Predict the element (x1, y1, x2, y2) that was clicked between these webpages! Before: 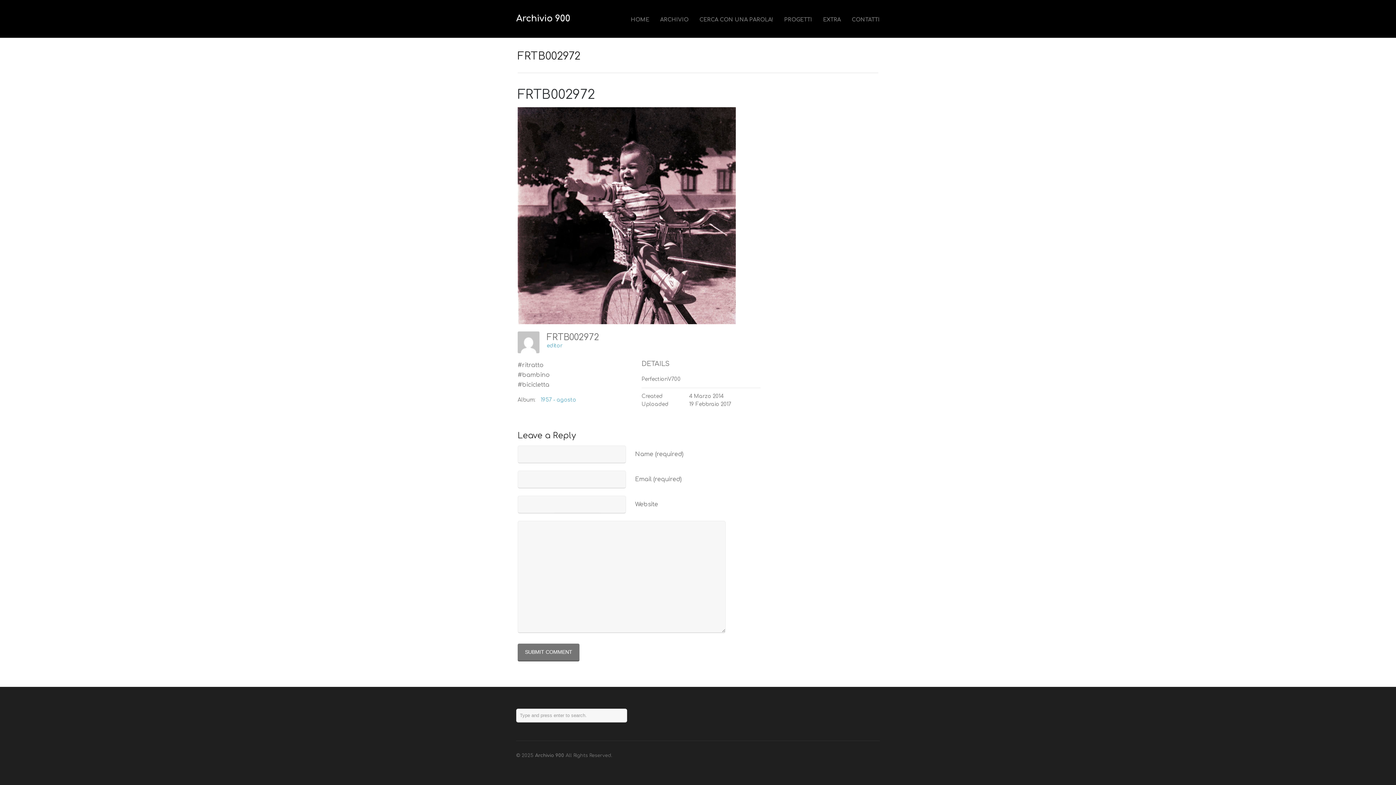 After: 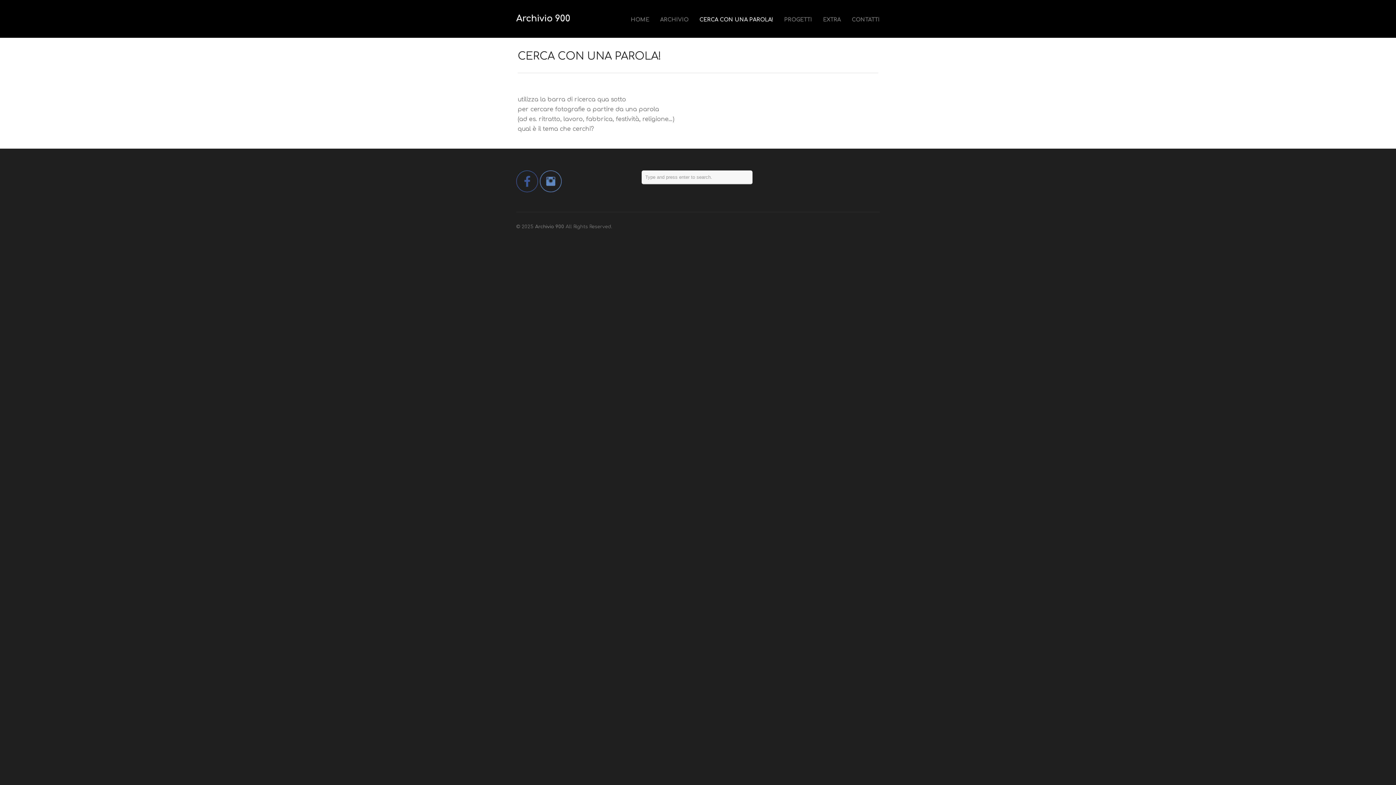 Action: label: CERCA CON UNA PAROLA! bbox: (699, 15, 773, 24)